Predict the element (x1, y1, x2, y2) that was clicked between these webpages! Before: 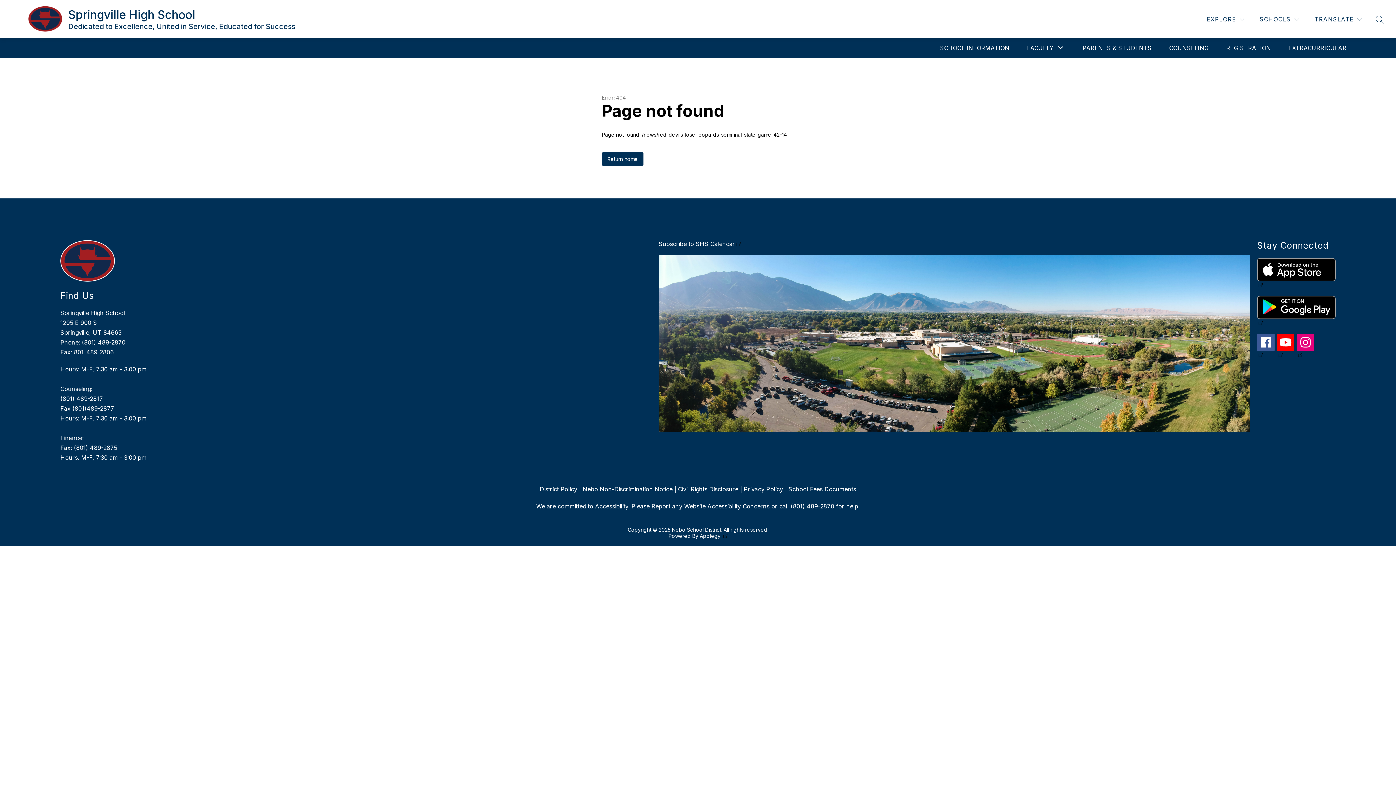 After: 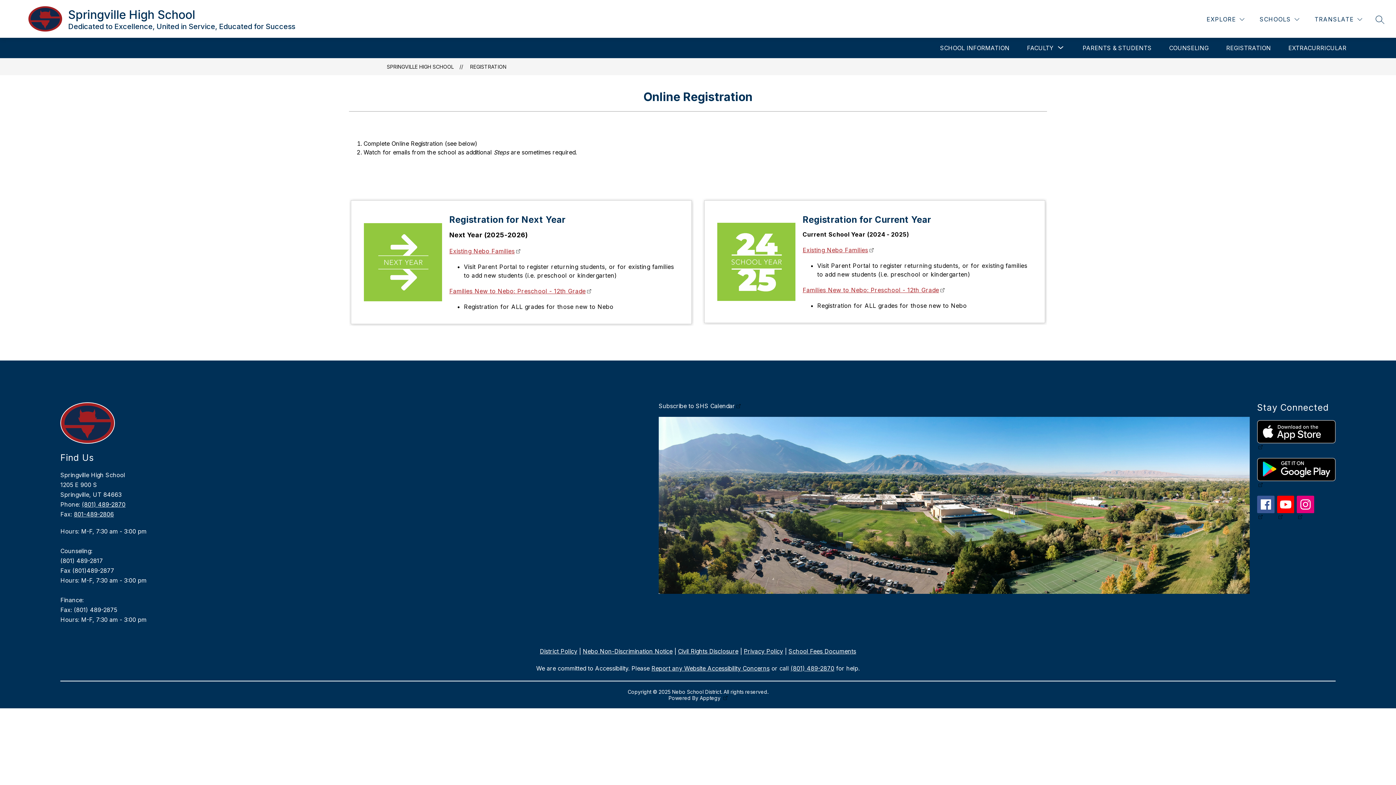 Action: bbox: (1226, 44, 1271, 51) label: REGISTRATION